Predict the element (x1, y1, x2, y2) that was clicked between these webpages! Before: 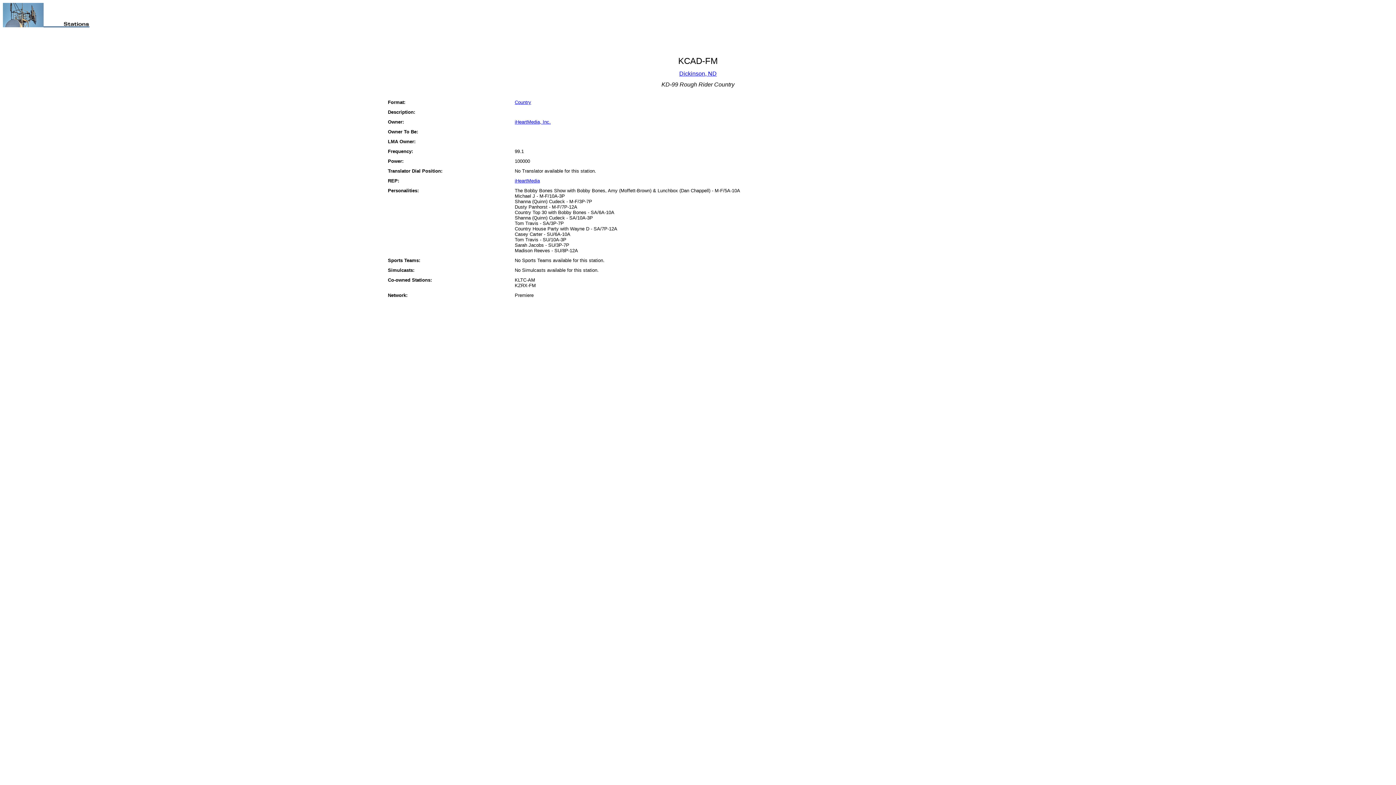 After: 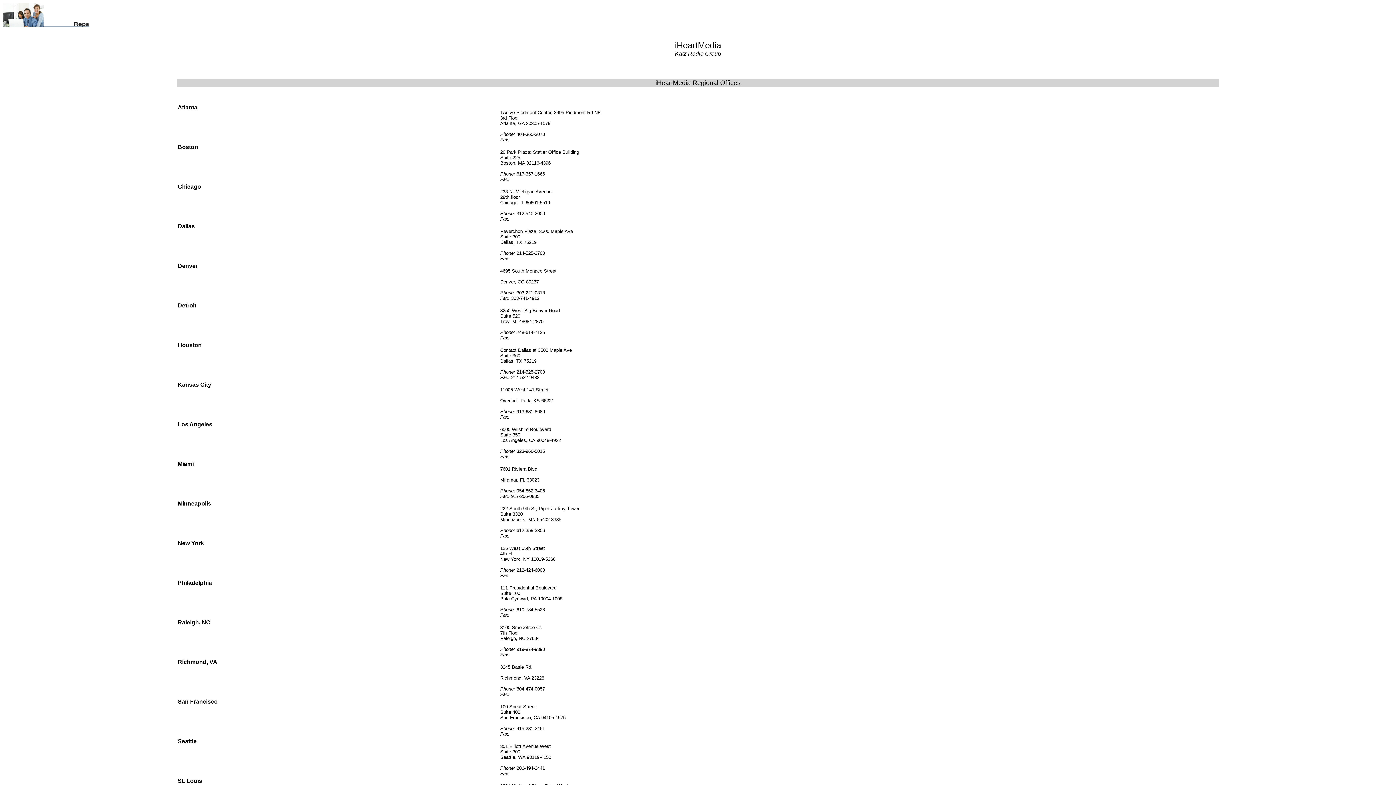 Action: label: iHeartMedia bbox: (514, 178, 540, 183)